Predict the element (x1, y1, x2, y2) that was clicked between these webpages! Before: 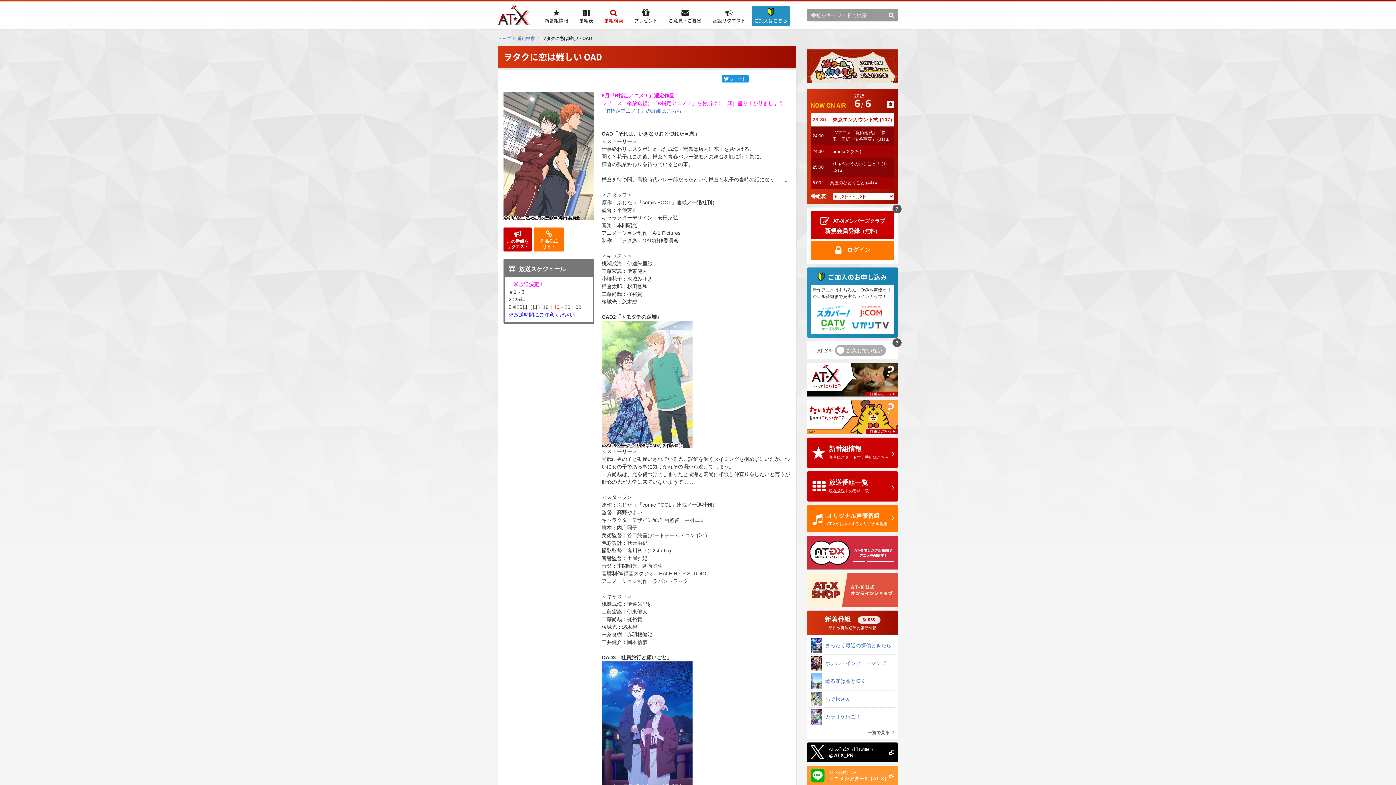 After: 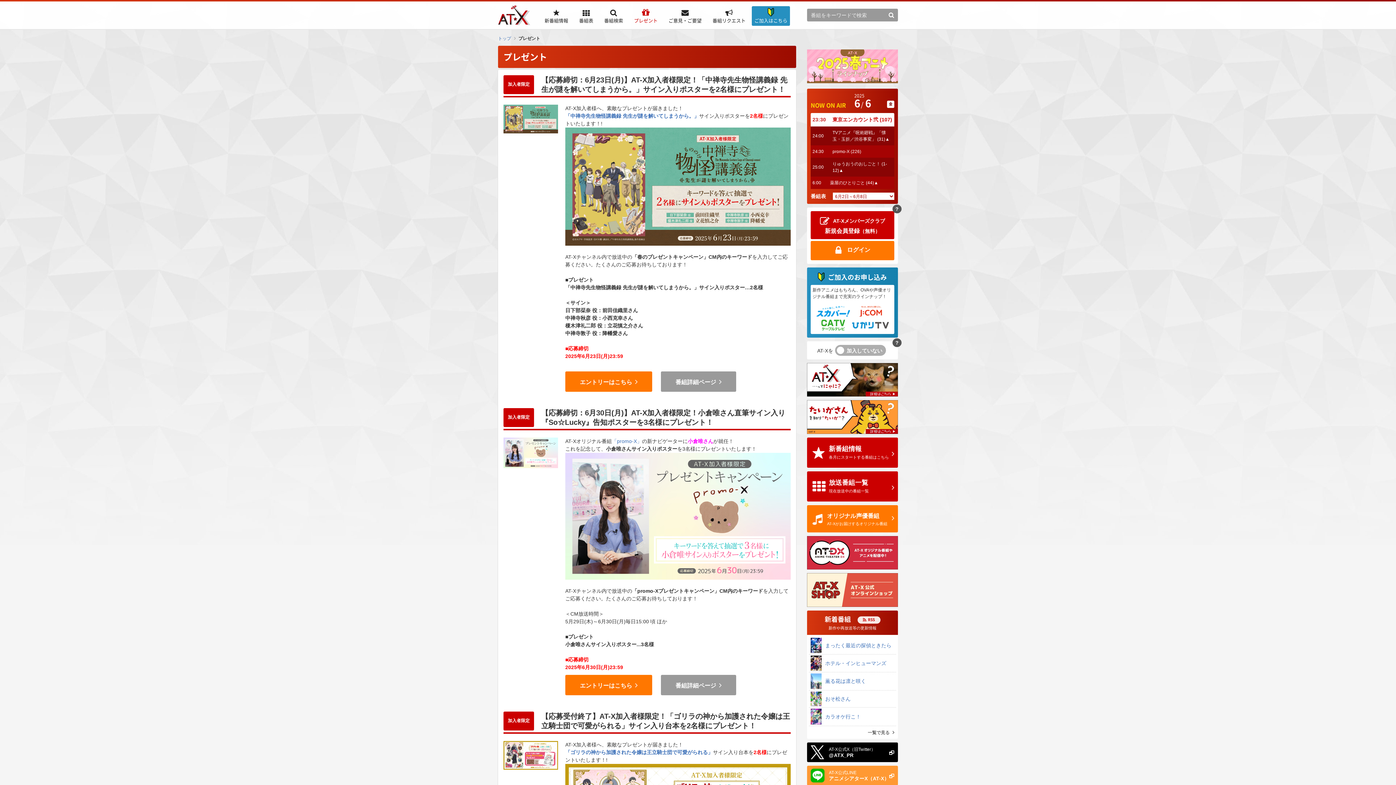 Action: bbox: (629, 6, 662, 24) label: プレゼント